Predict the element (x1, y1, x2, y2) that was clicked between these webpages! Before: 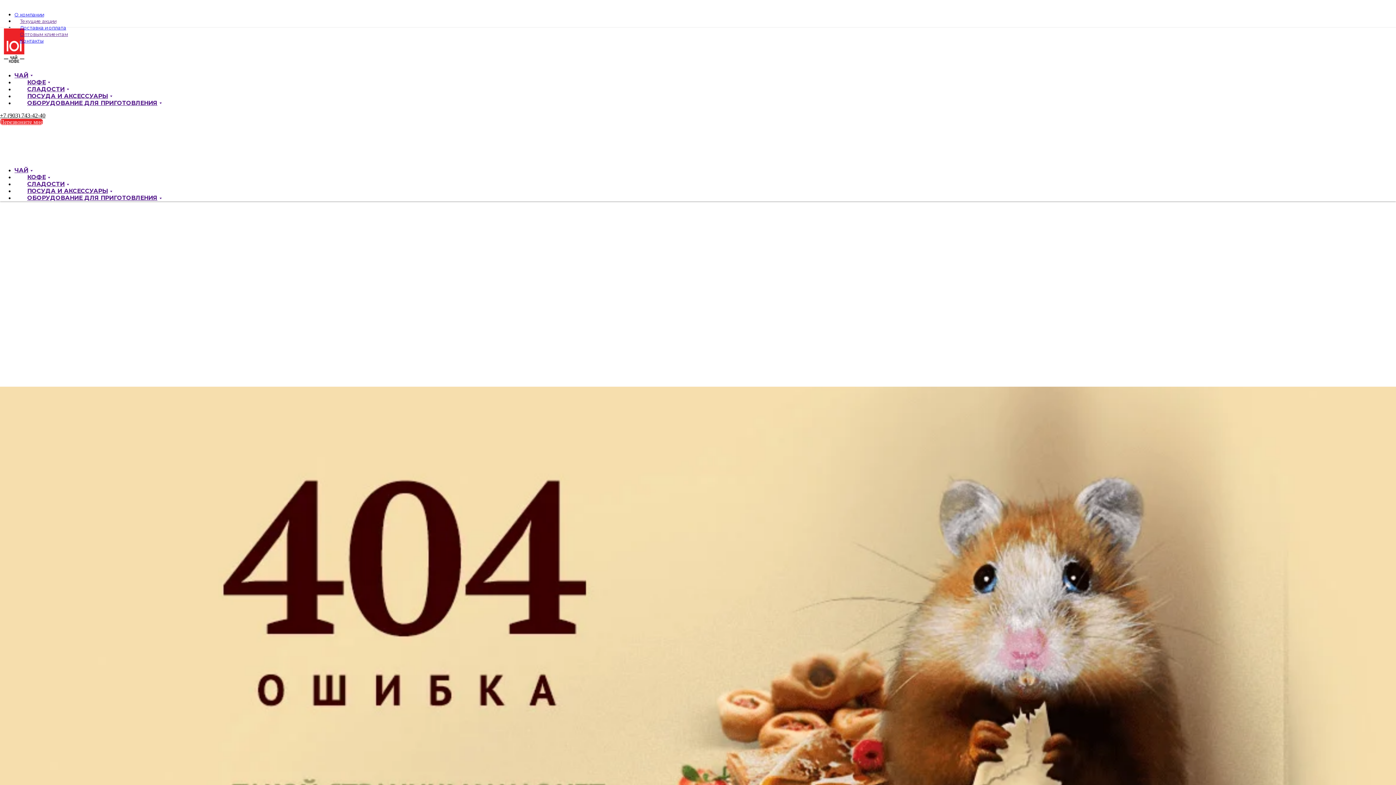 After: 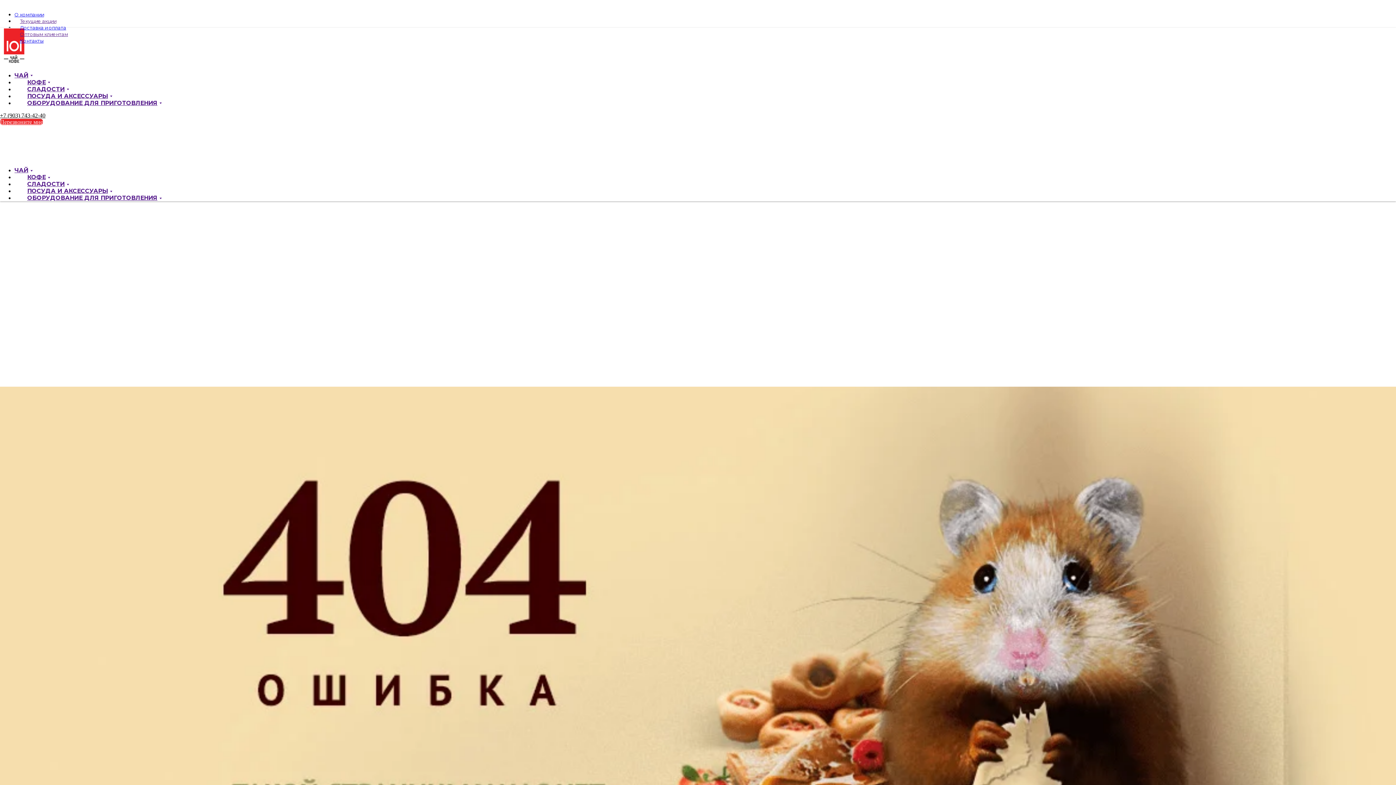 Action: bbox: (0, 124, 42, 130) label: Перезвоните мне